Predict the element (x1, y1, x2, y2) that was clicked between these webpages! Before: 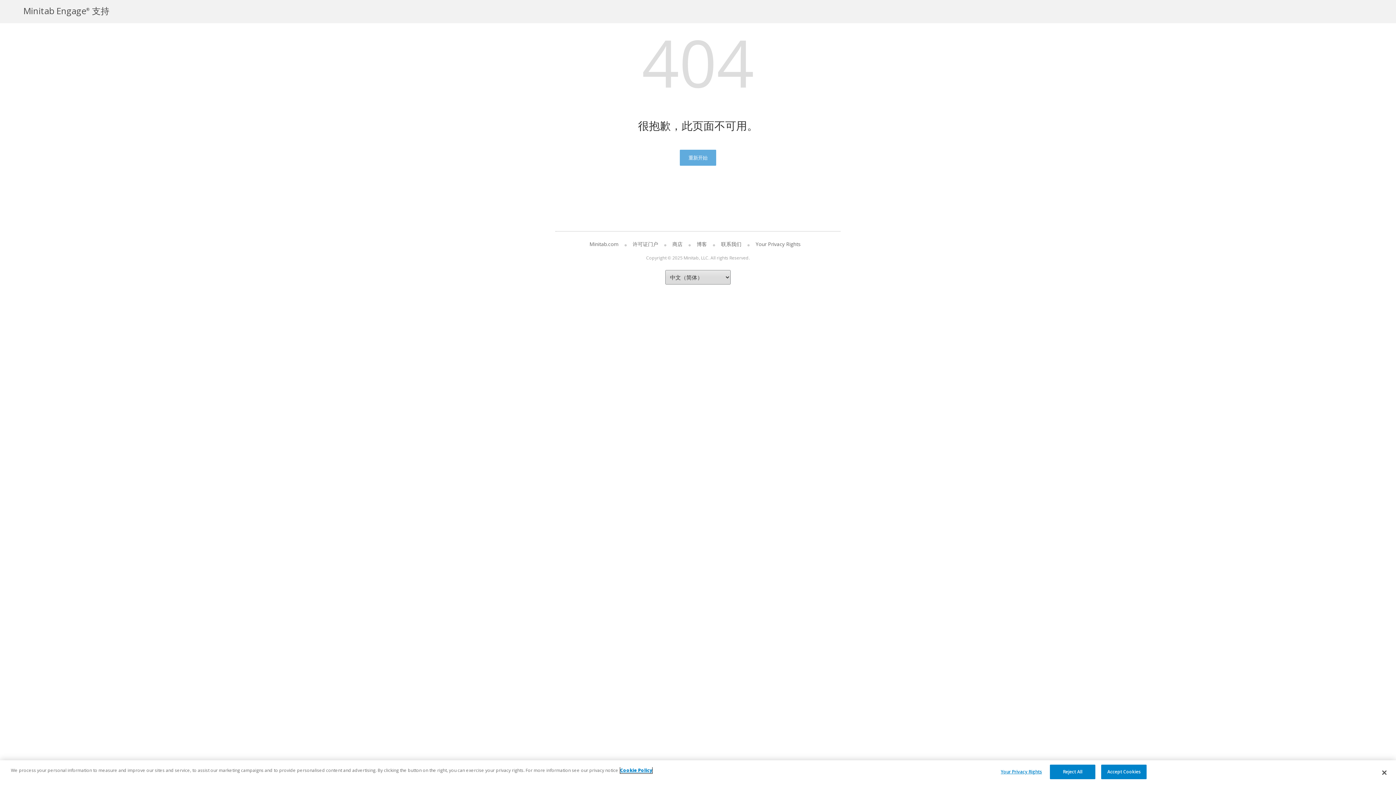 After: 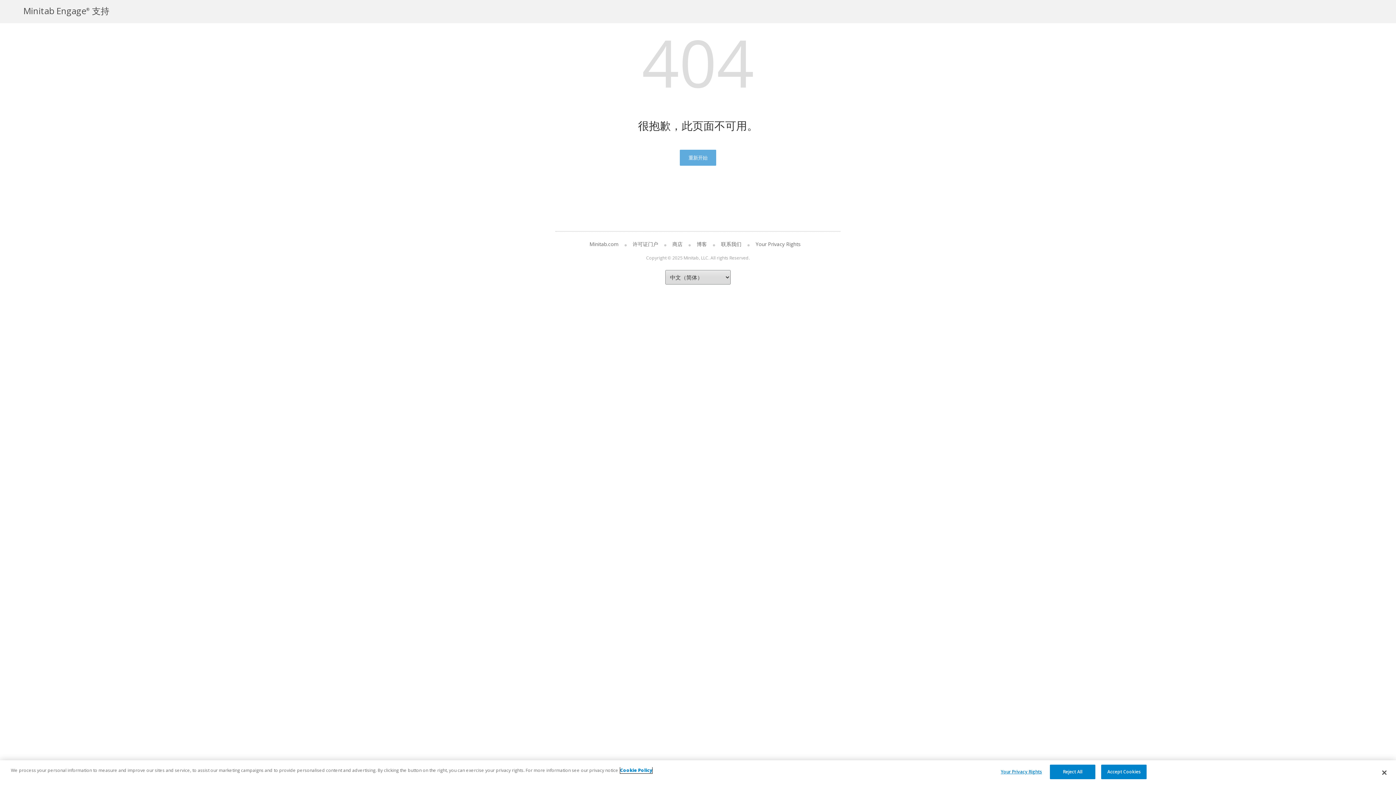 Action: label: More information about your privacy, opens in a new tab bbox: (620, 767, 652, 773)